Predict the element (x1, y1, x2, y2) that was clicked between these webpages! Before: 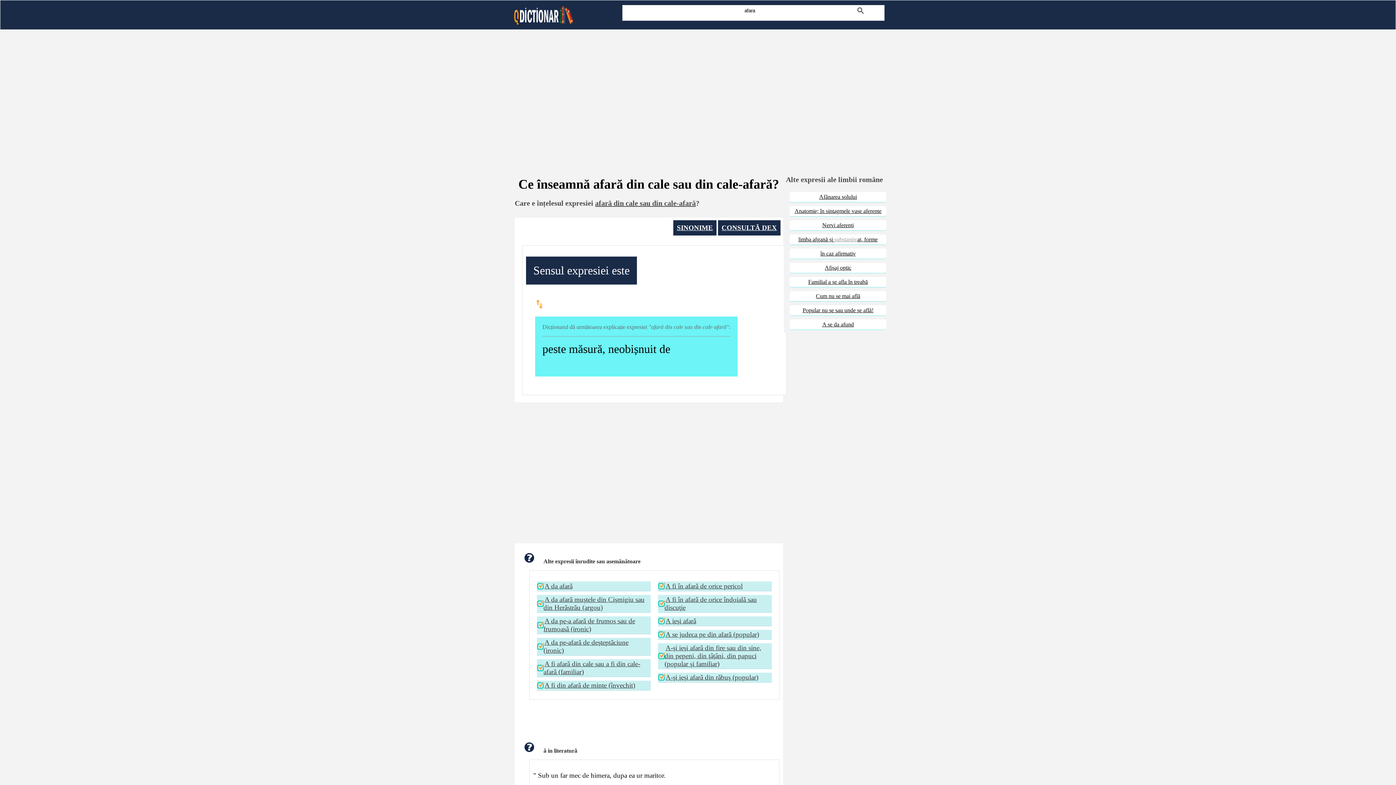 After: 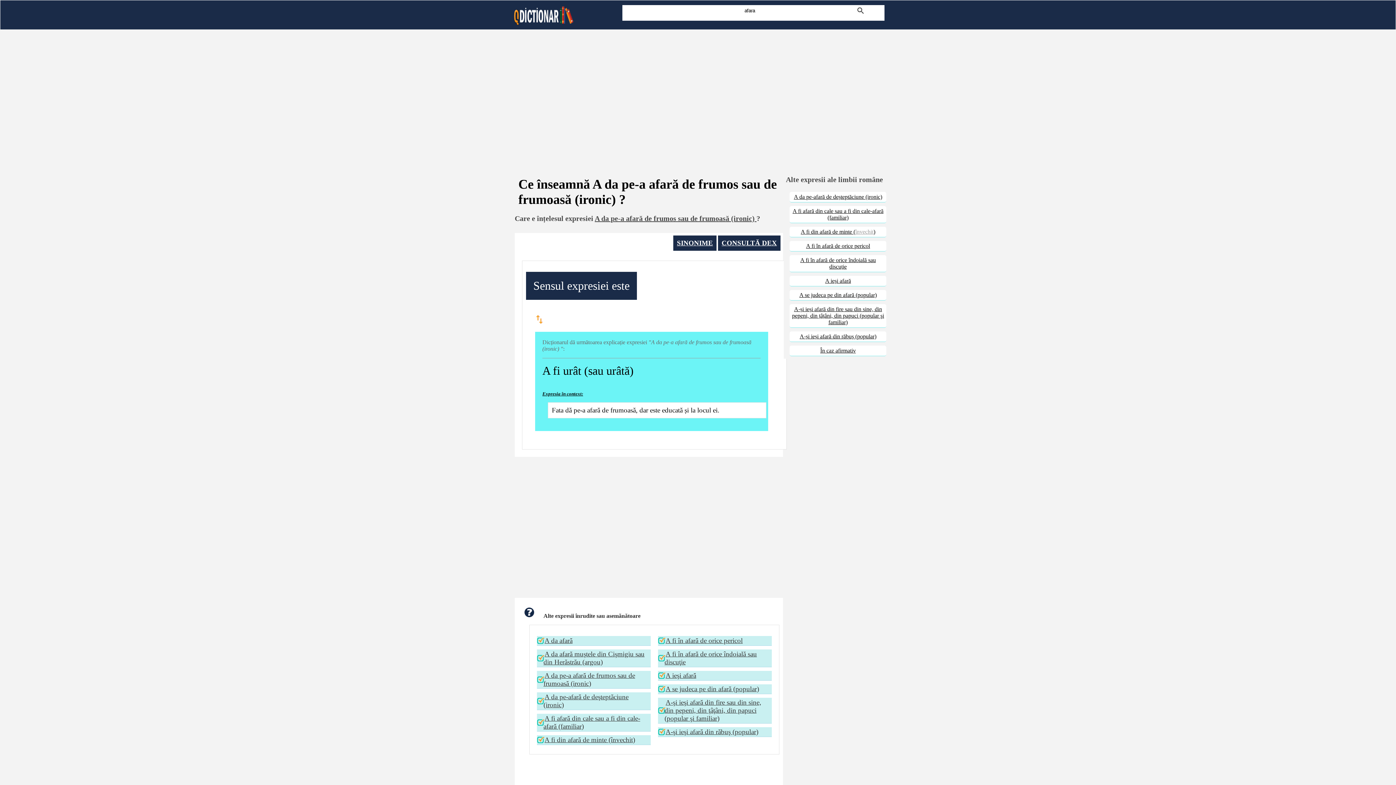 Action: label: A da pe-a afară de frumos sau de frumoasă (ironic) bbox: (543, 616, 635, 634)